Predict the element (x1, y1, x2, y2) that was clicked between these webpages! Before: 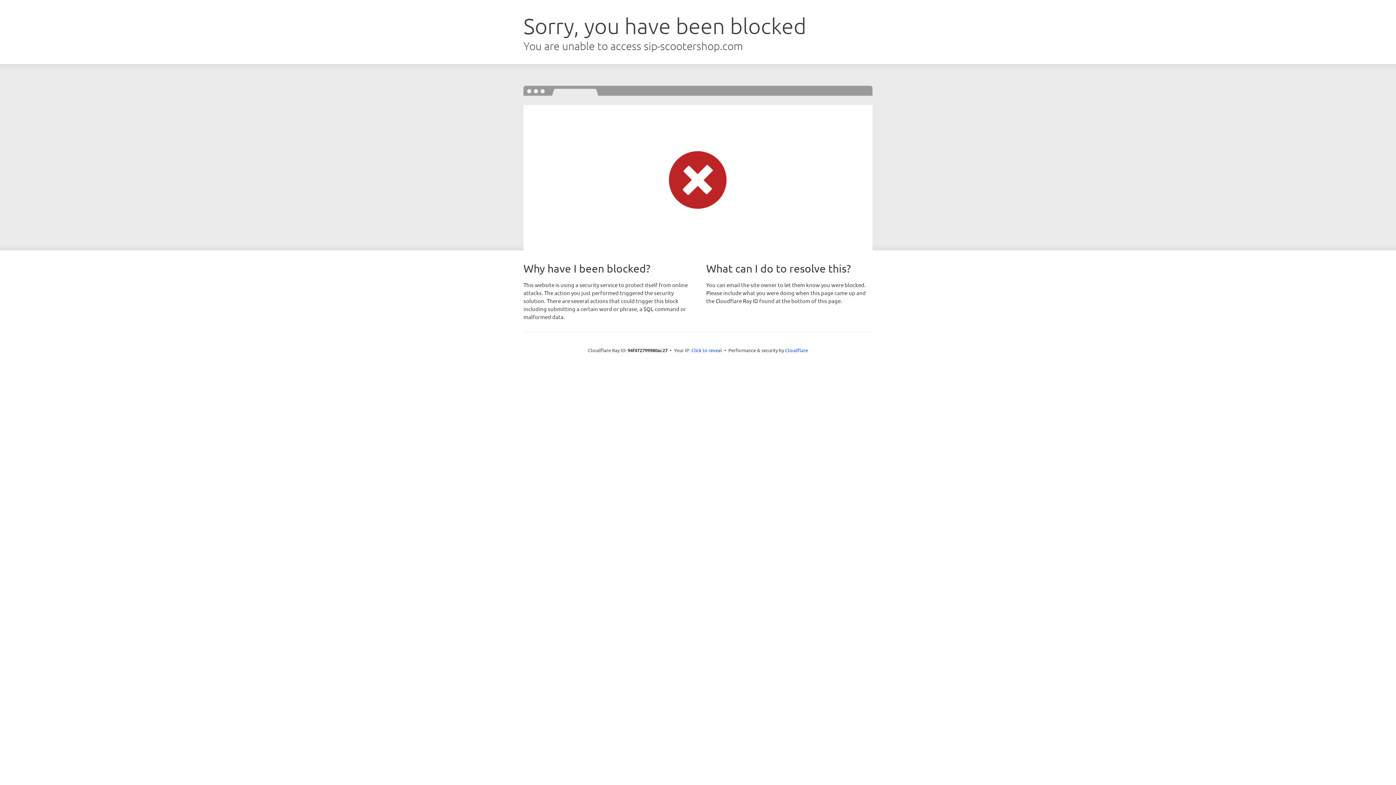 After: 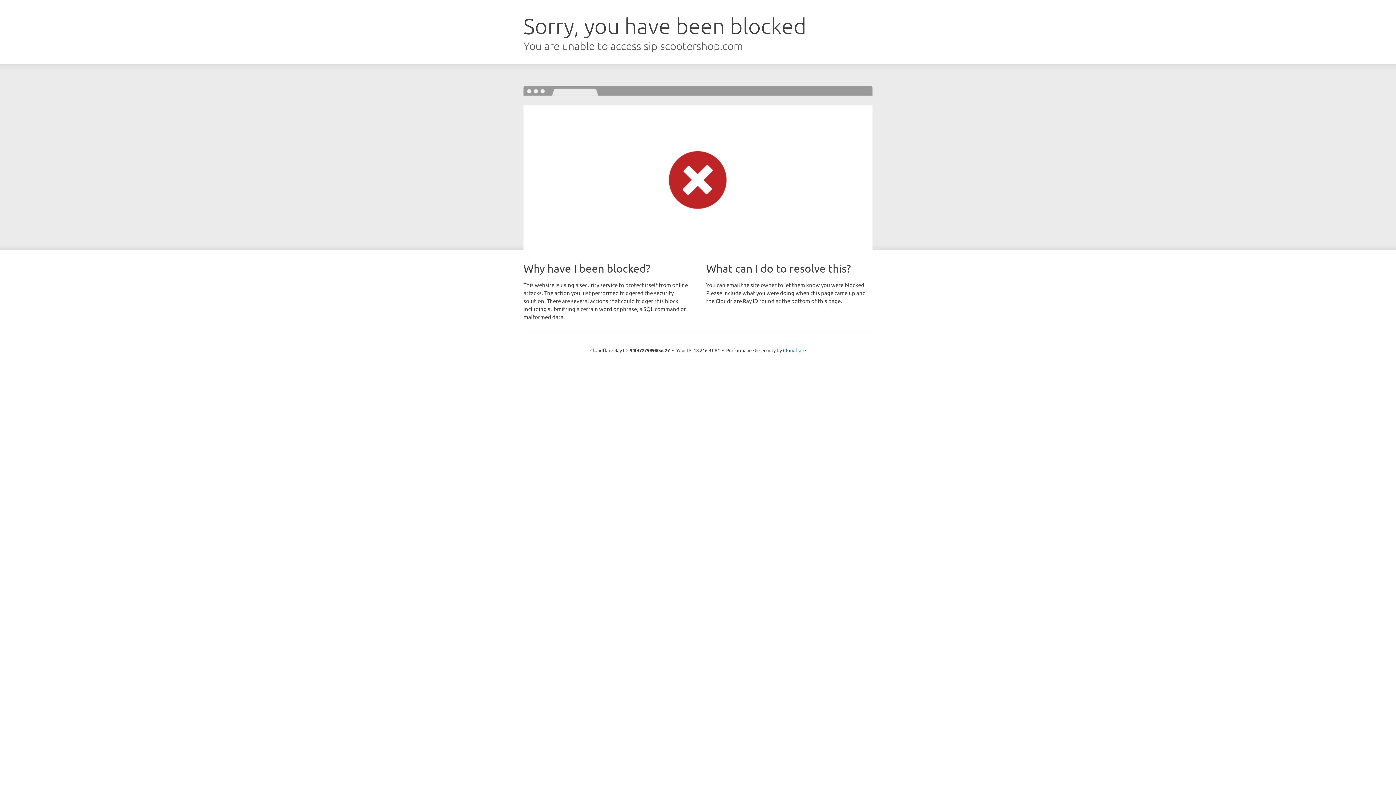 Action: label: Click to reveal bbox: (691, 346, 722, 353)